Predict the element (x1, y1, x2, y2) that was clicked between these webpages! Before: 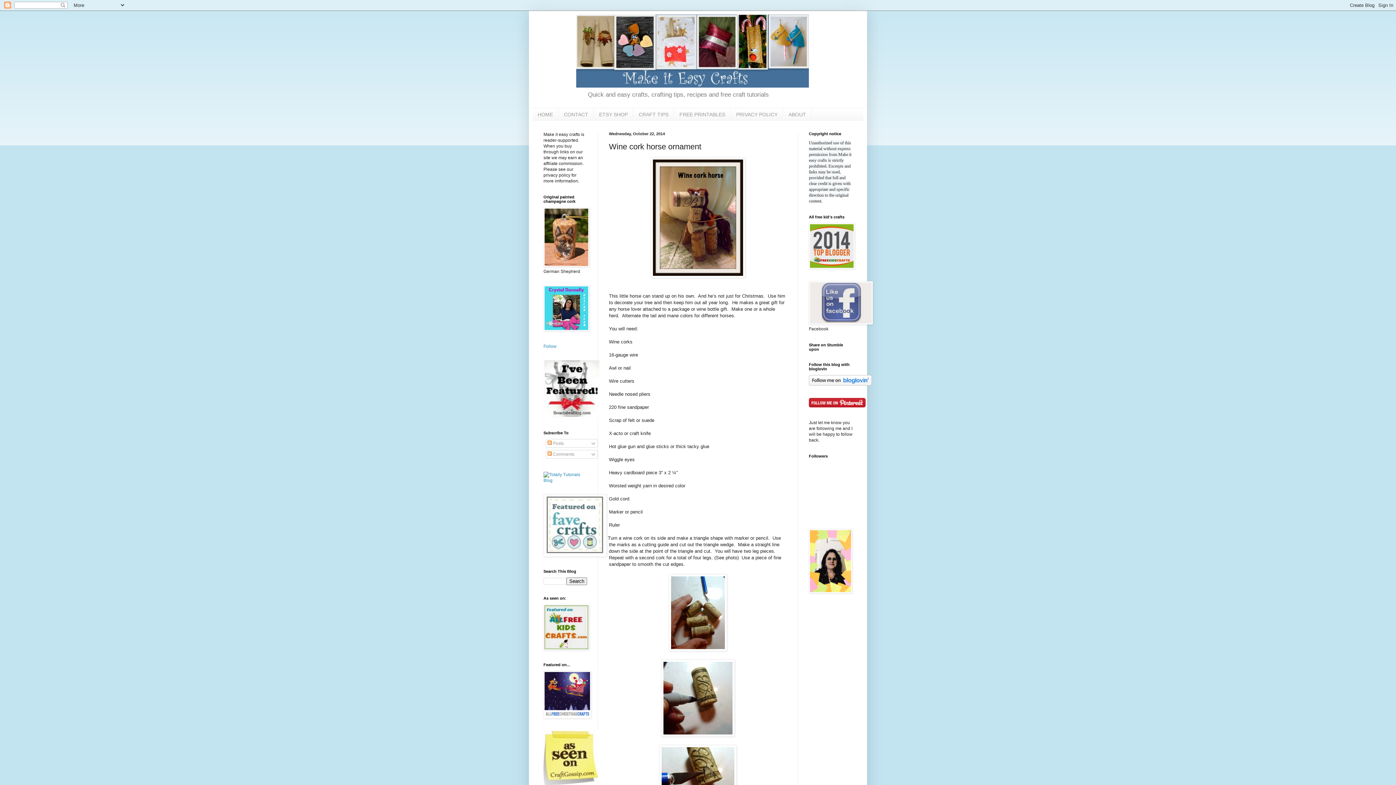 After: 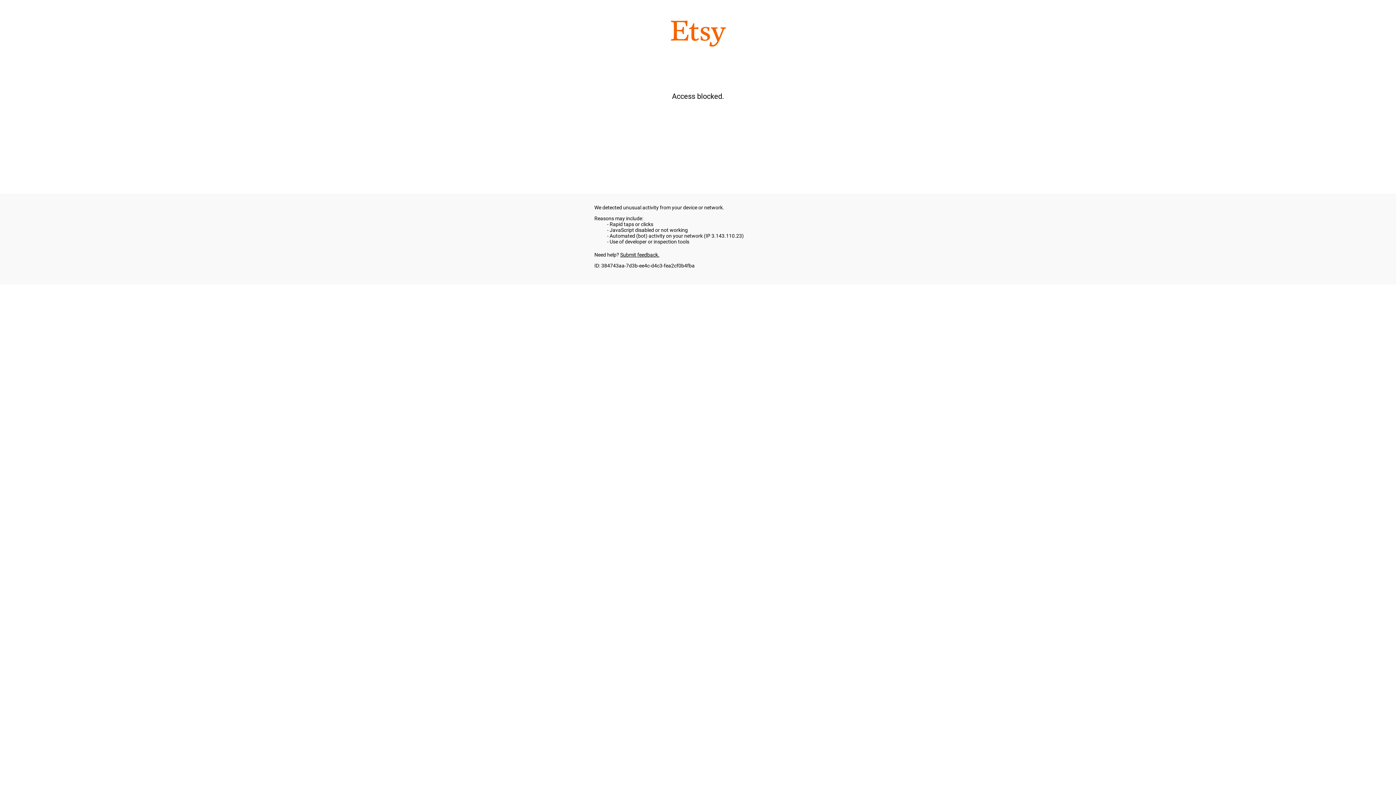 Action: bbox: (543, 263, 589, 268)